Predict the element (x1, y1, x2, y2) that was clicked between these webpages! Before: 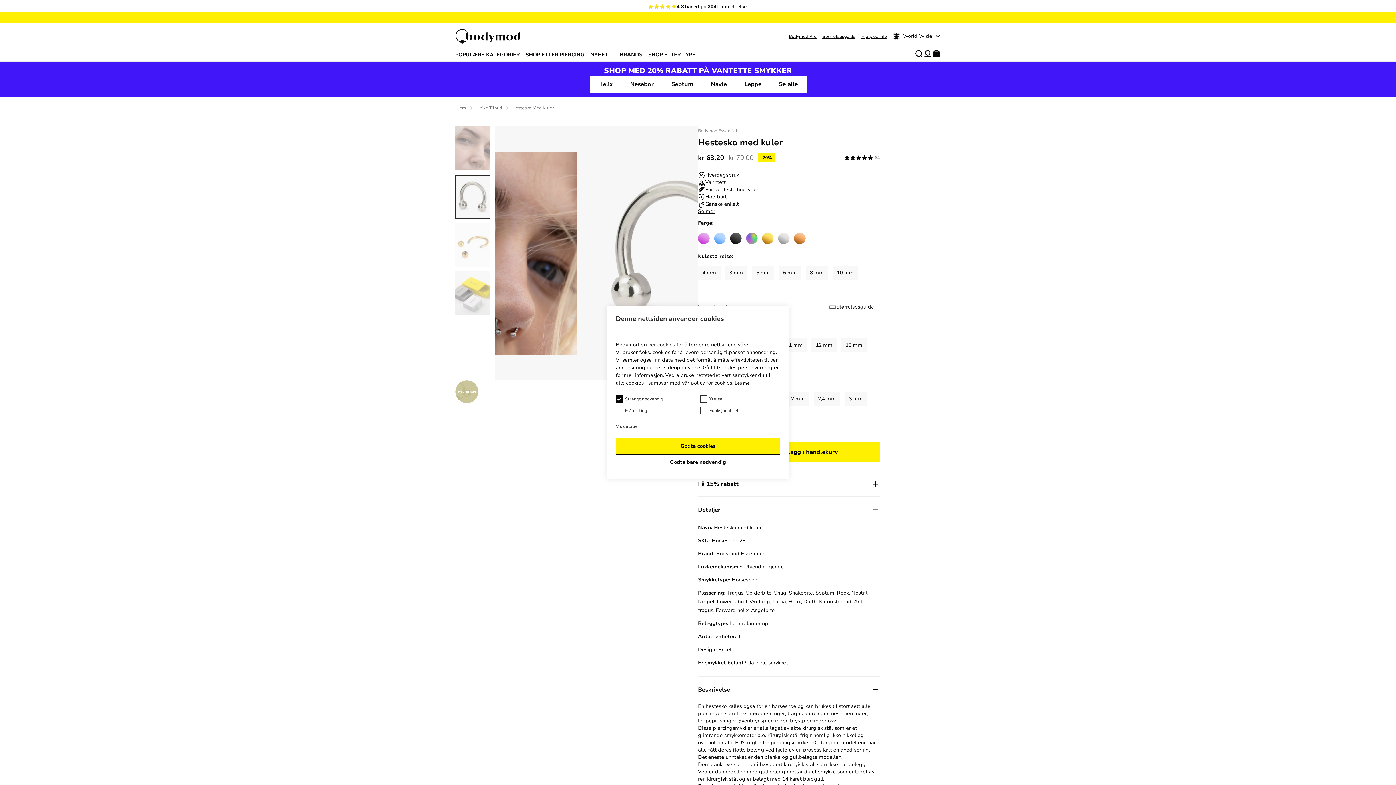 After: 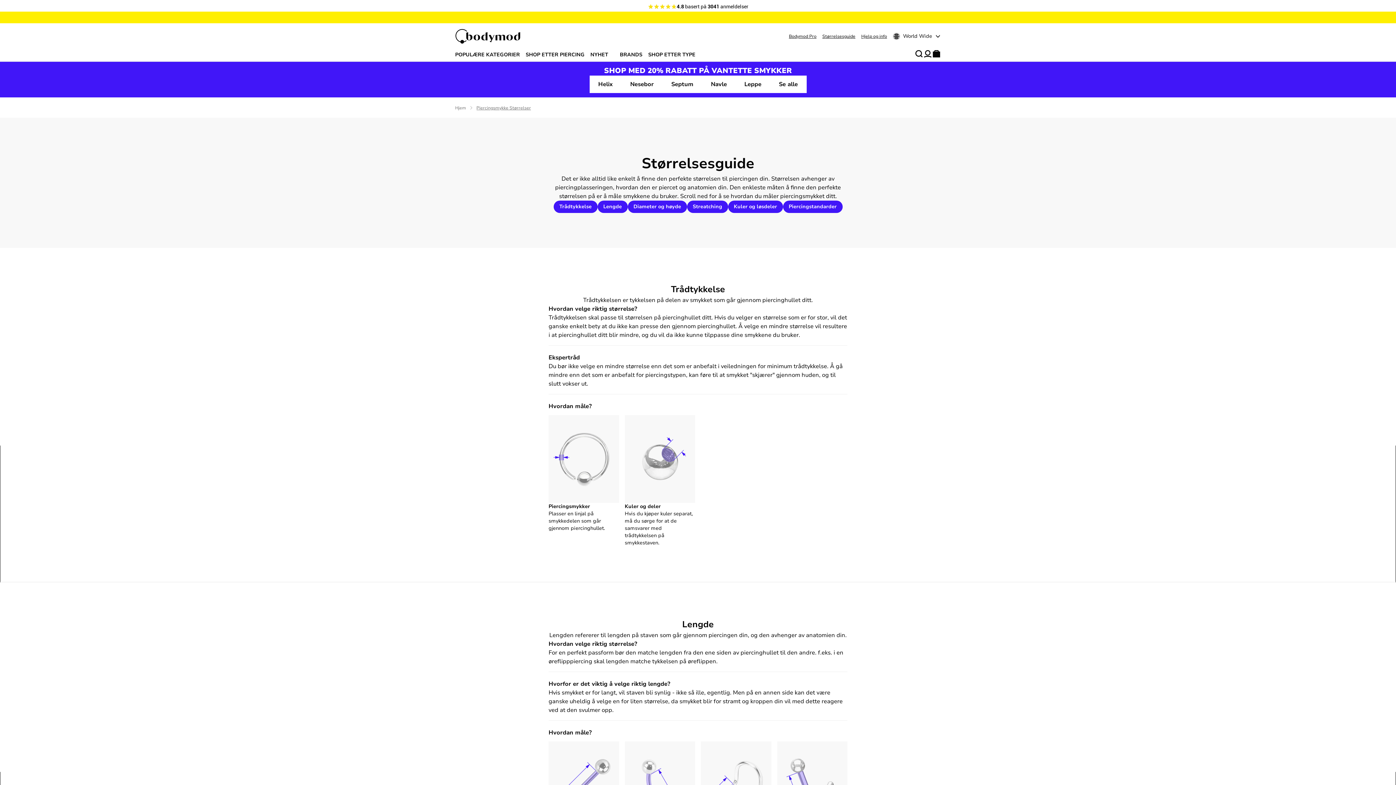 Action: bbox: (822, 33, 855, 39) label: Størrelsesguide